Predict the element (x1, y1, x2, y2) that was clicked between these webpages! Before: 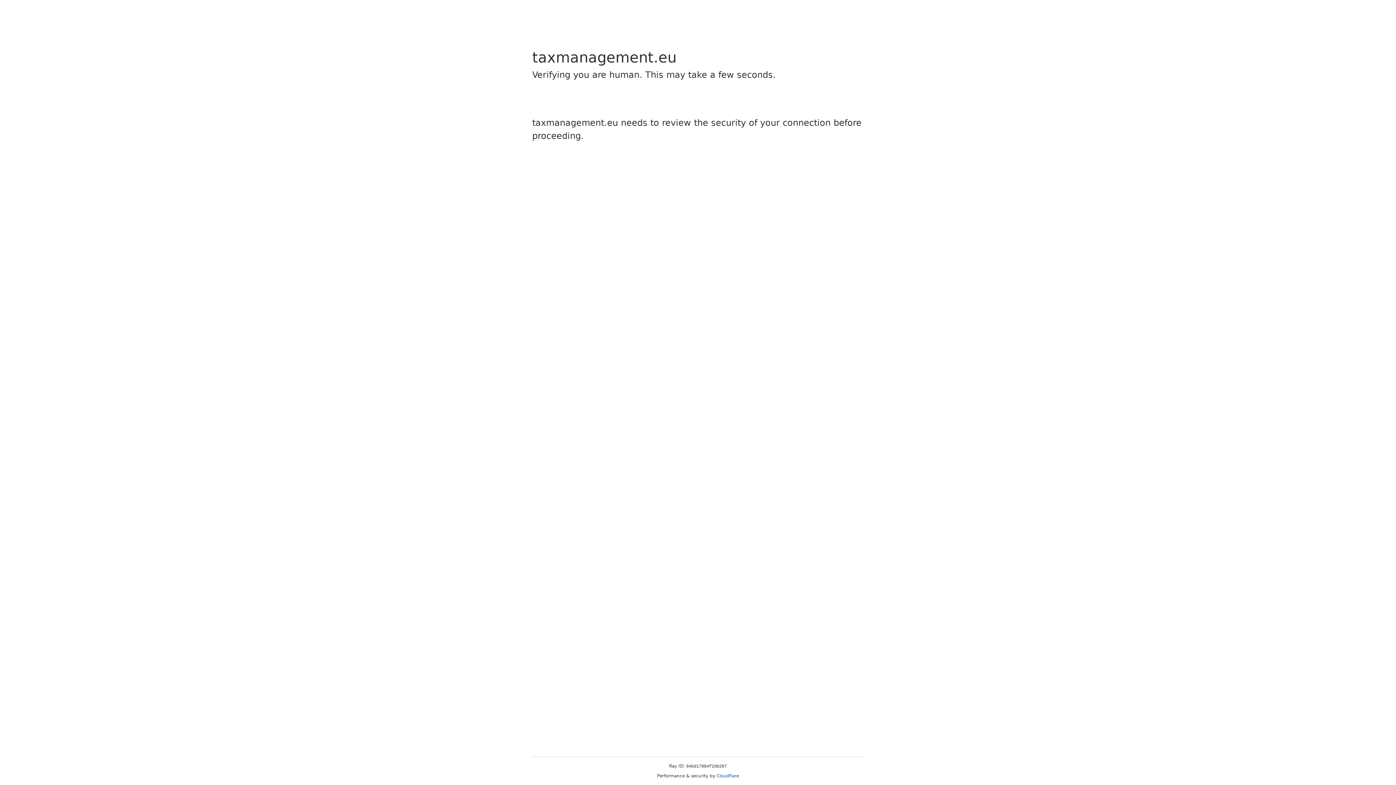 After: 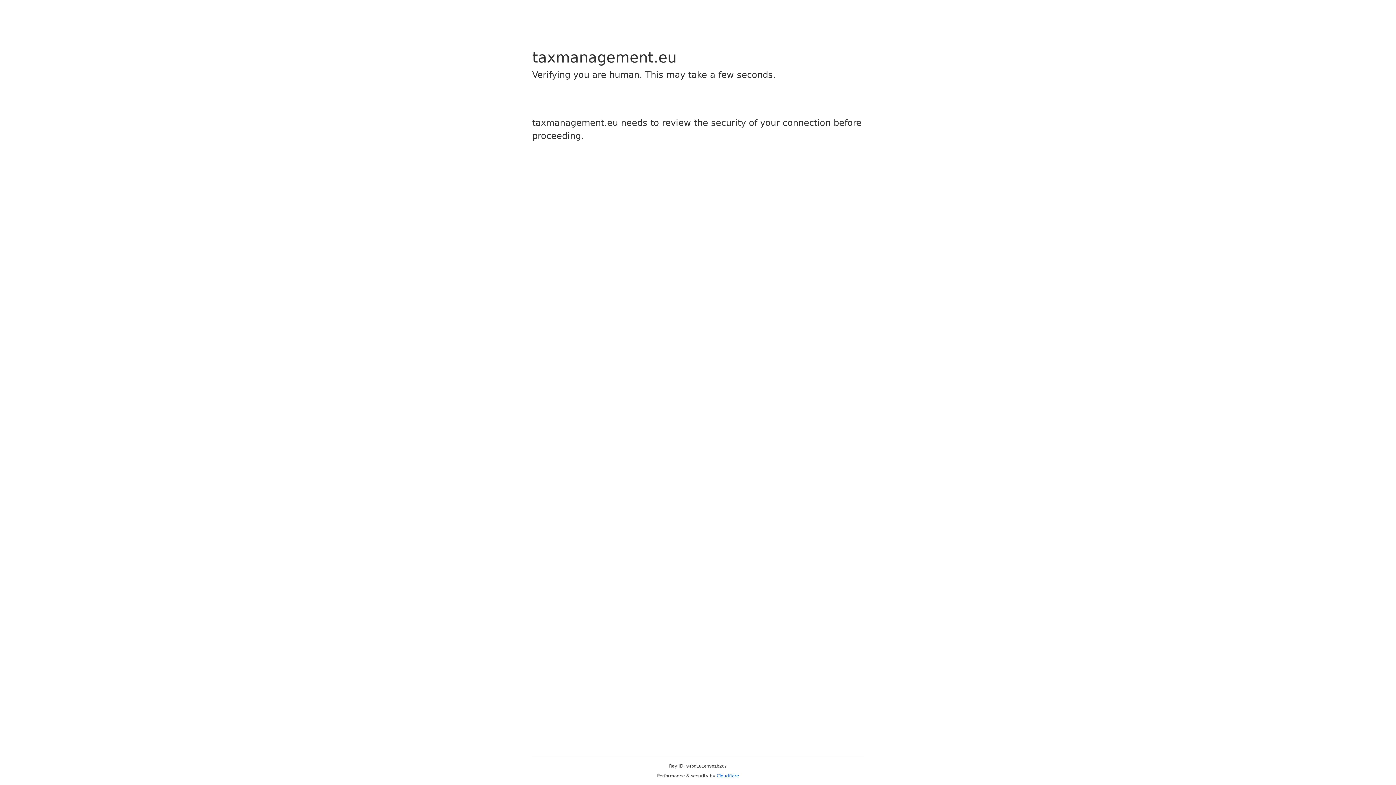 Action: bbox: (716, 773, 739, 778) label: Cloudflare